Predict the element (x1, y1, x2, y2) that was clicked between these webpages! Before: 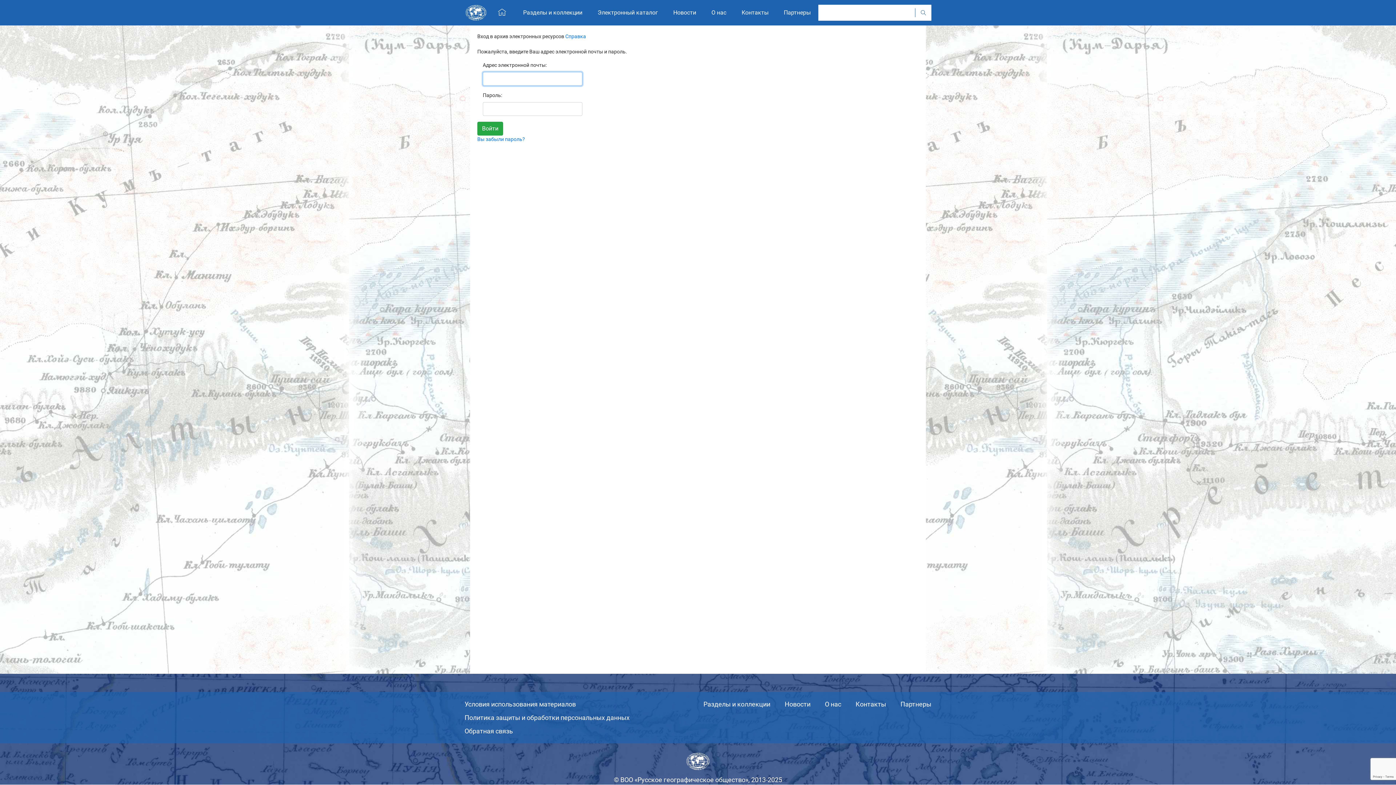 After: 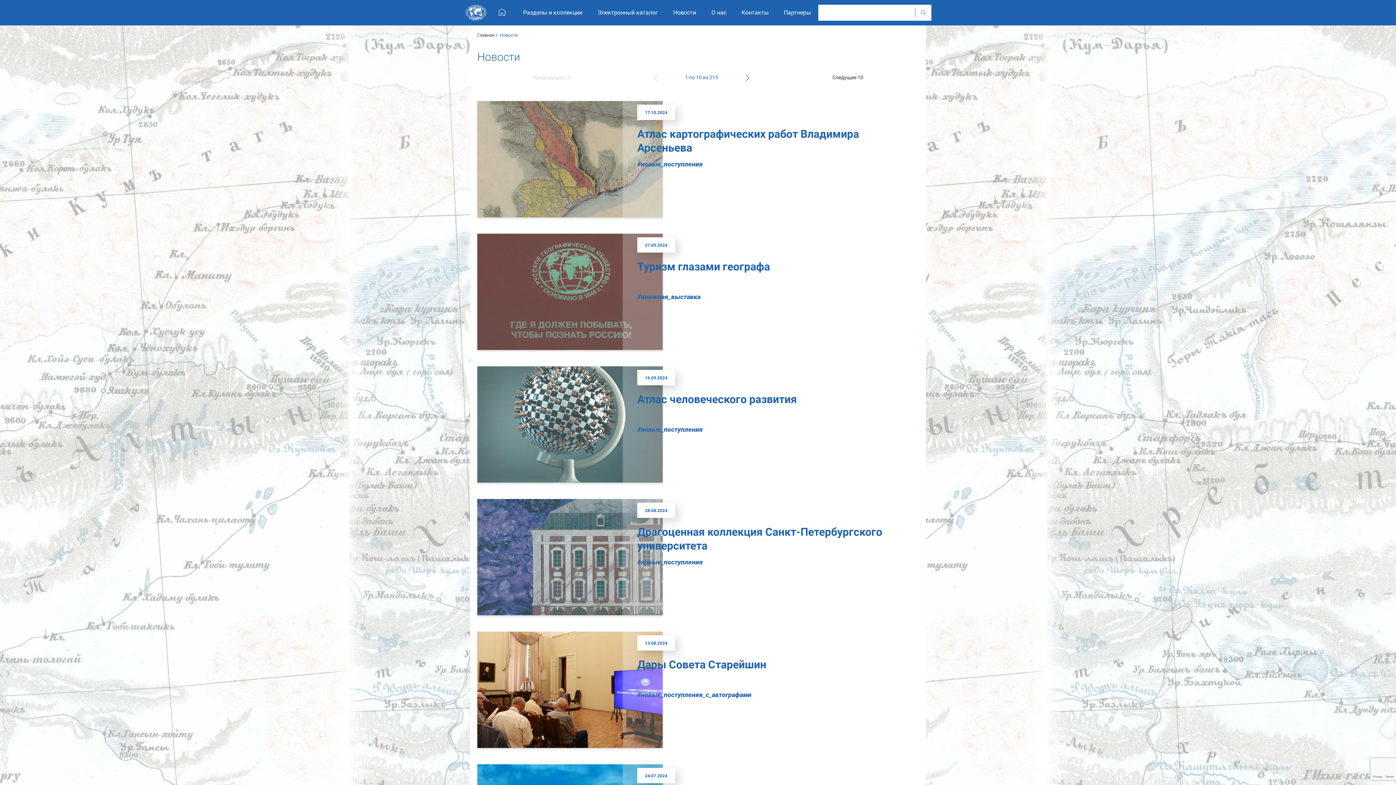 Action: label: Новости bbox: (665, 0, 704, 25)